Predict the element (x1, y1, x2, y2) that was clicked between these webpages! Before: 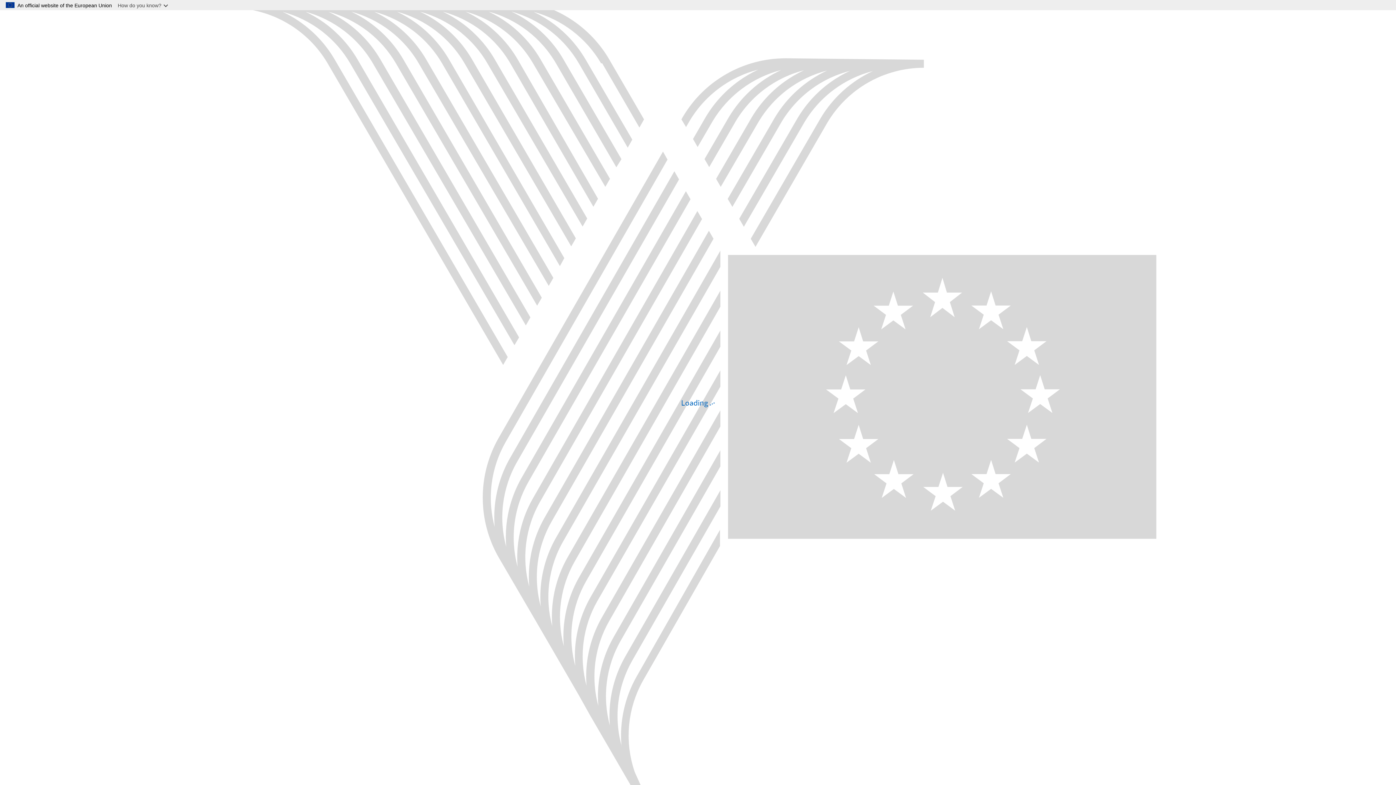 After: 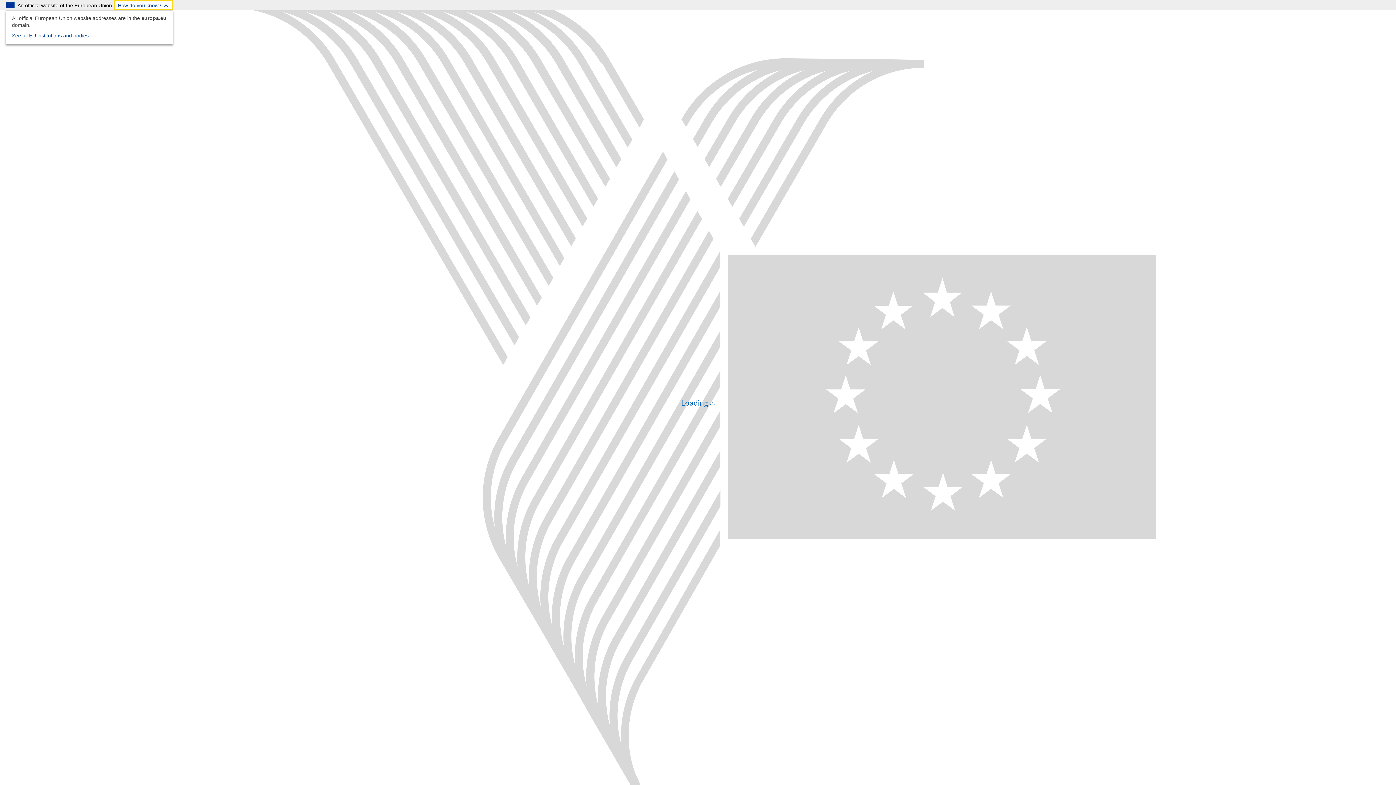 Action: label: How do you know? bbox: (114, 0, 173, 10)